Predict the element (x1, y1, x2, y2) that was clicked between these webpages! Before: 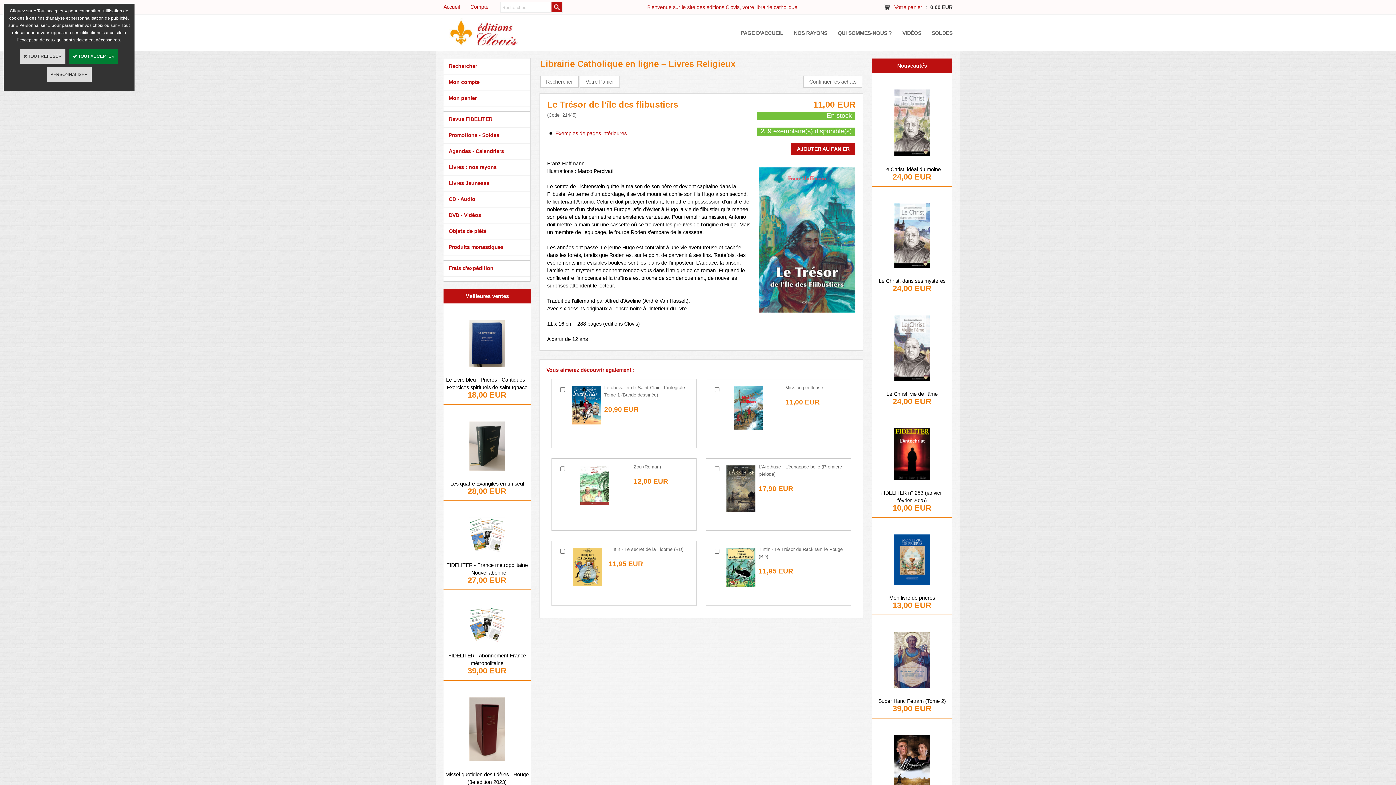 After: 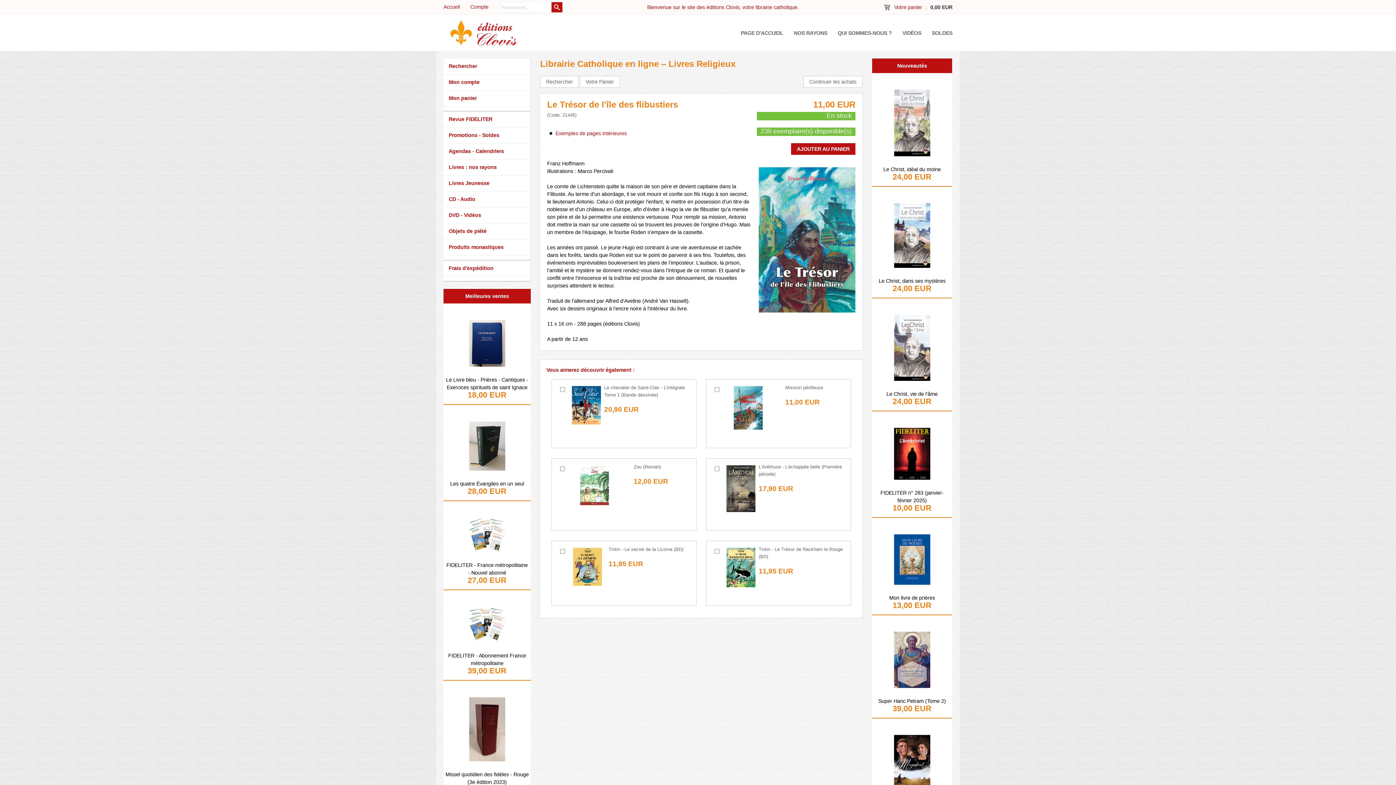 Action: bbox: (20, 49, 65, 63) label:  TOUT REFUSER